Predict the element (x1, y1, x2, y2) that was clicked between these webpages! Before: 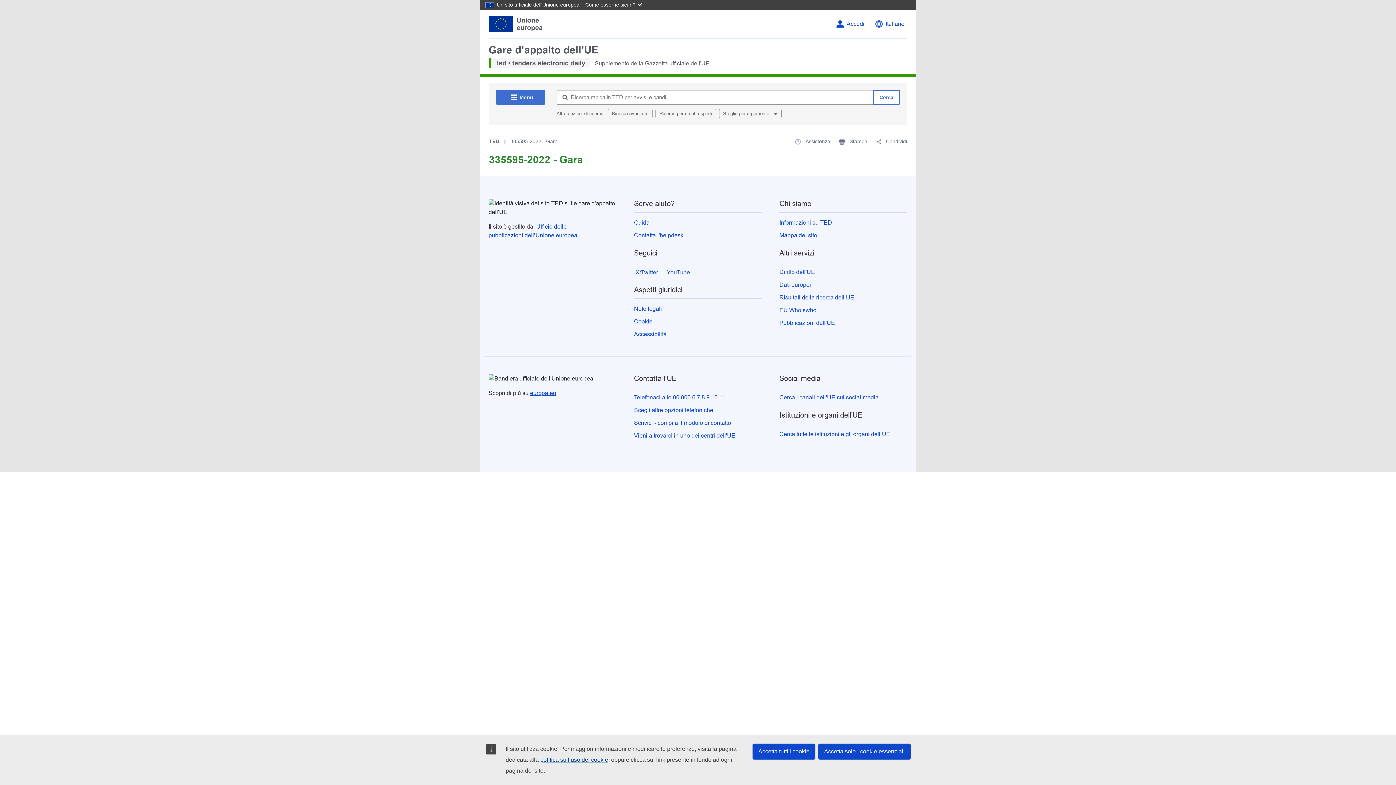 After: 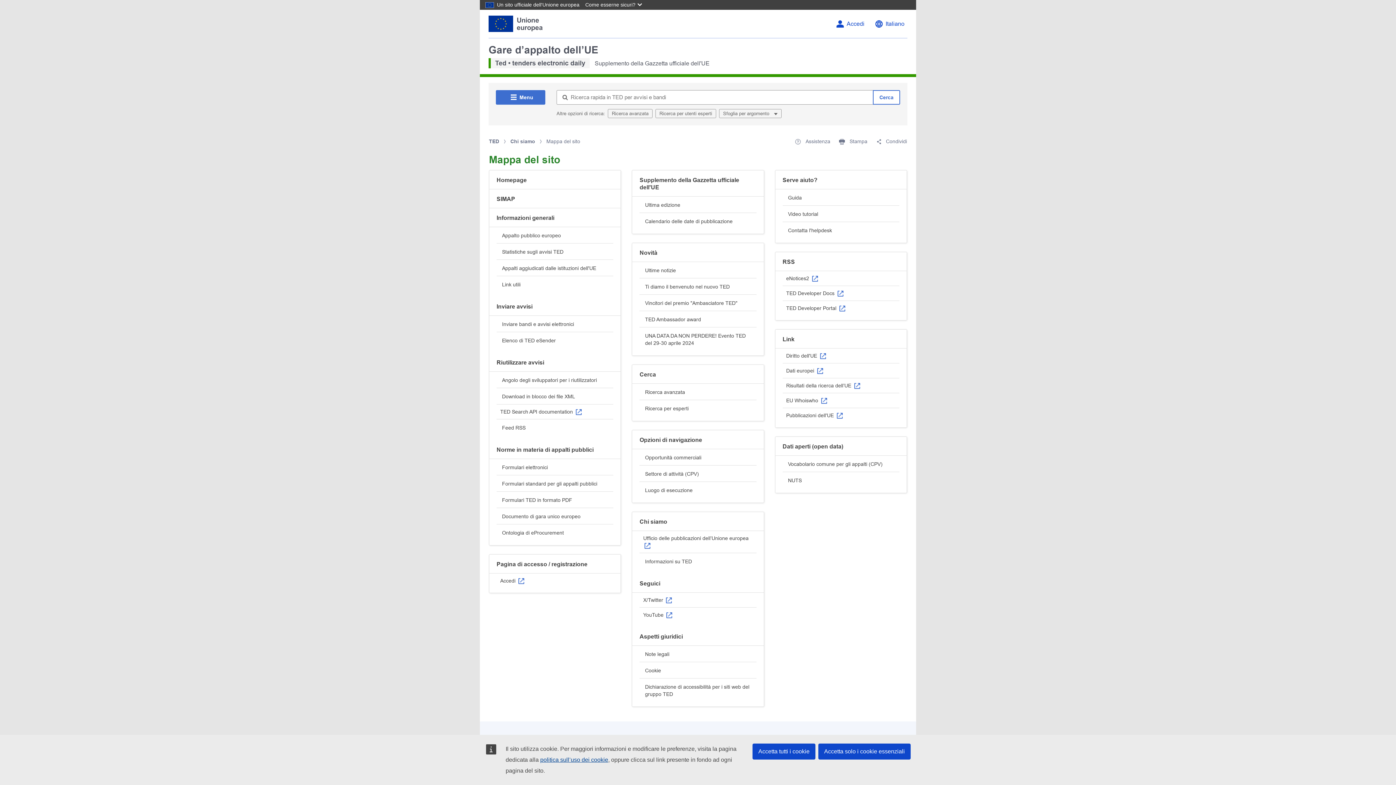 Action: label: Mappa del sito bbox: (779, 232, 817, 238)